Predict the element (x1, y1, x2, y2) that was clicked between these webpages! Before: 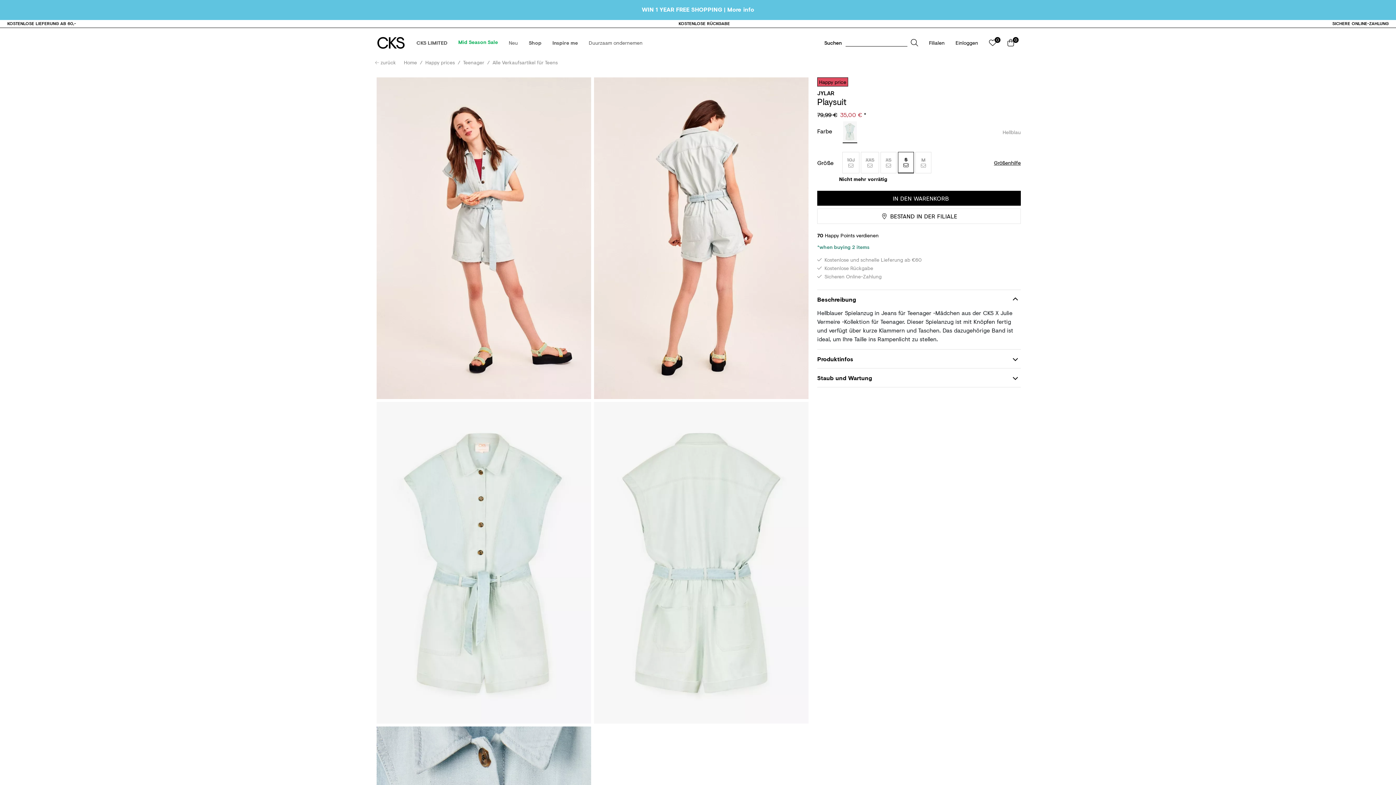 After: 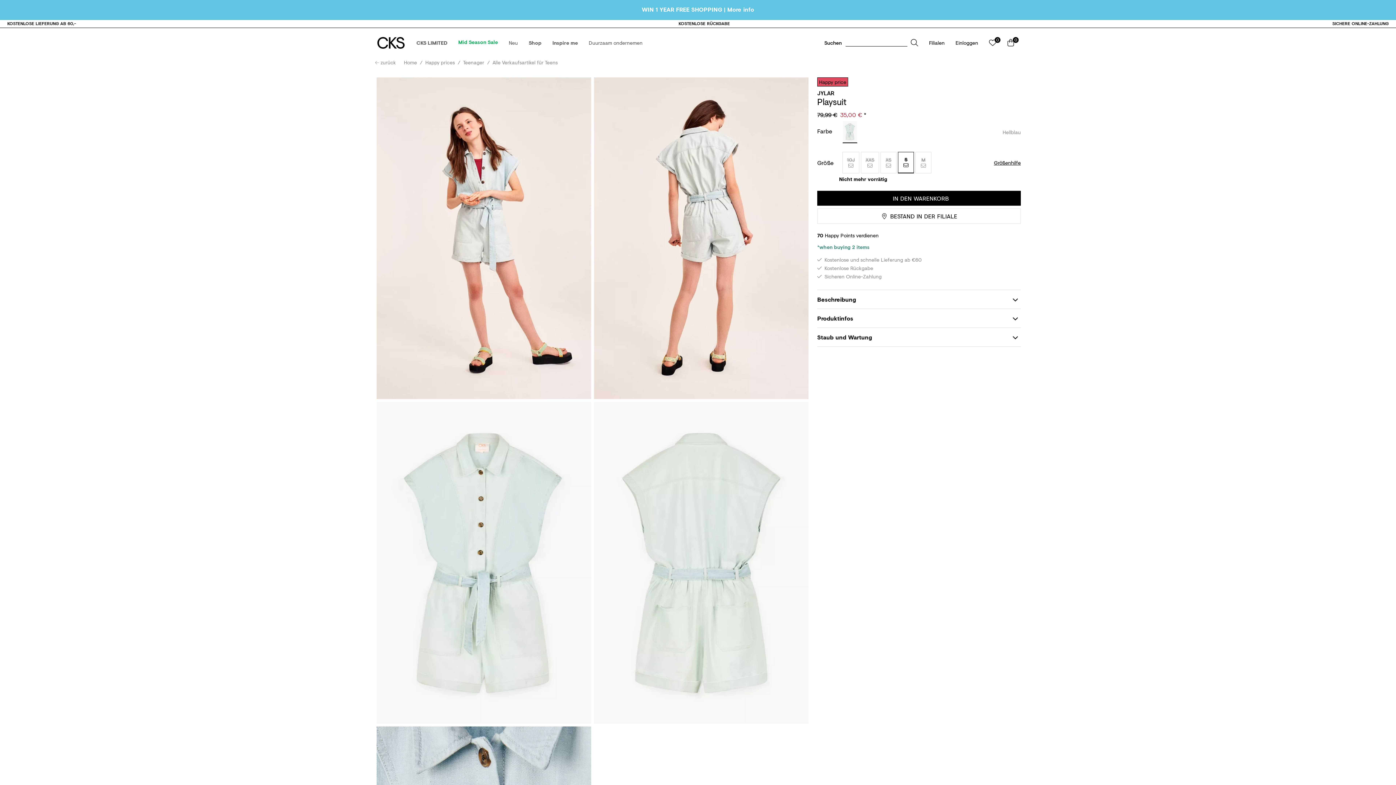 Action: label: Beschreibung bbox: (817, 289, 1021, 308)